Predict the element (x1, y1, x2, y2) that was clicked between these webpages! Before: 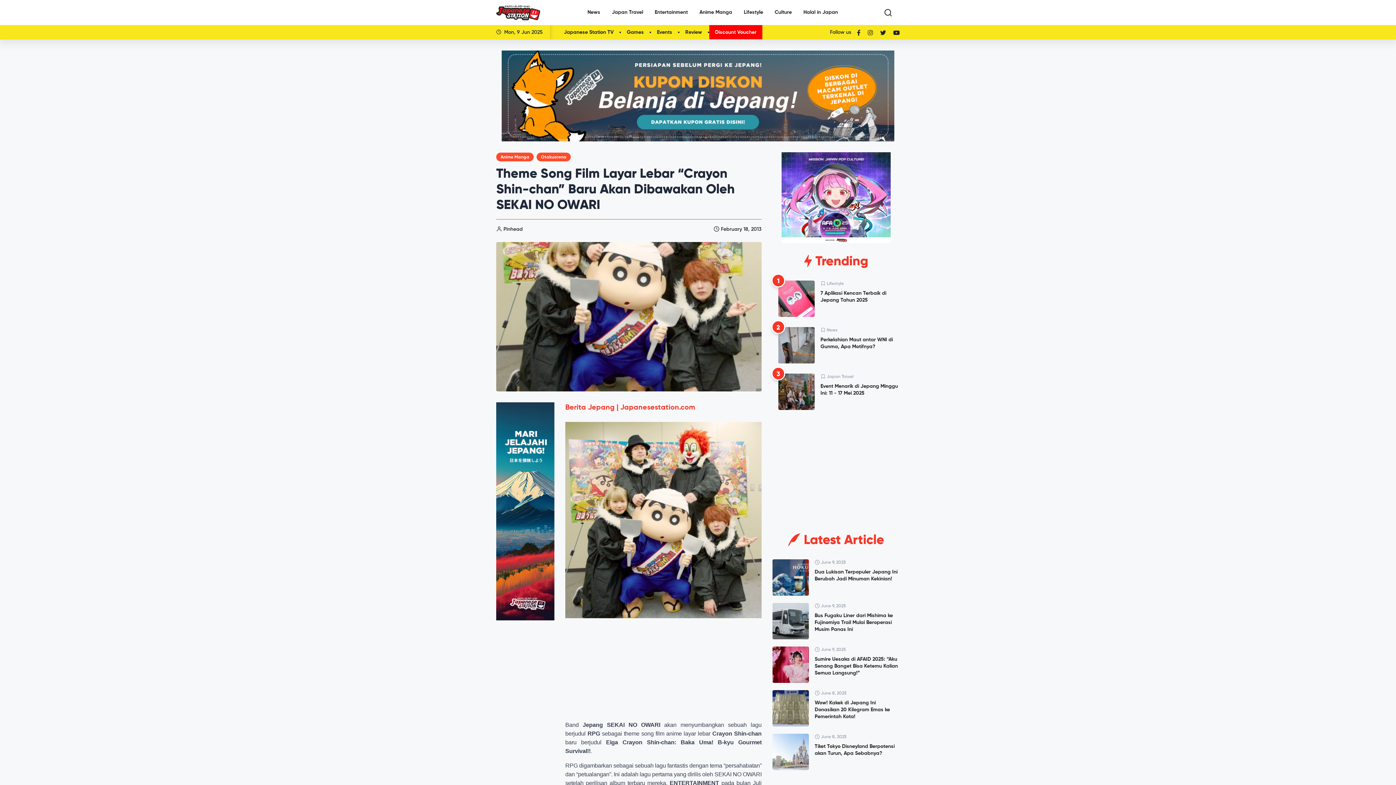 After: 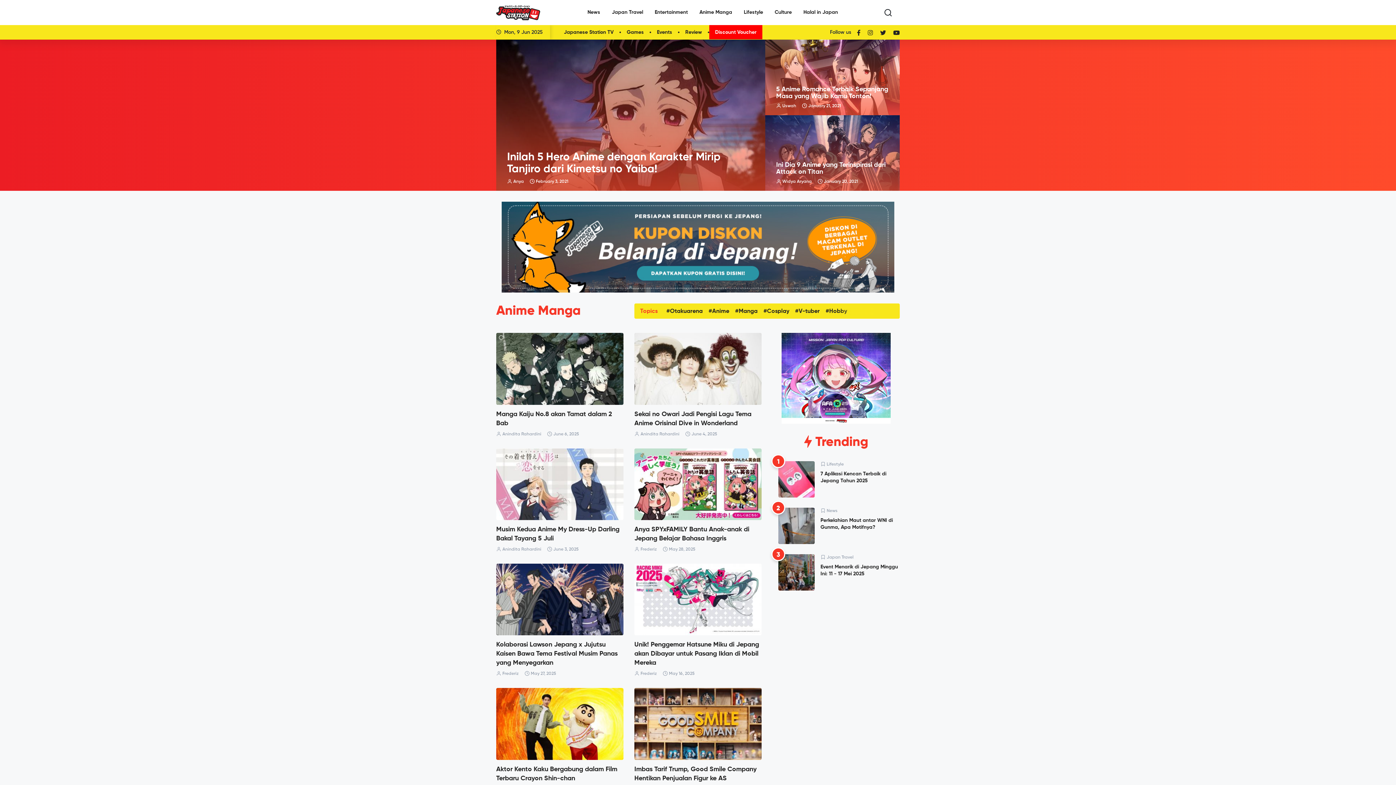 Action: bbox: (496, 152, 533, 161) label: Anime Manga